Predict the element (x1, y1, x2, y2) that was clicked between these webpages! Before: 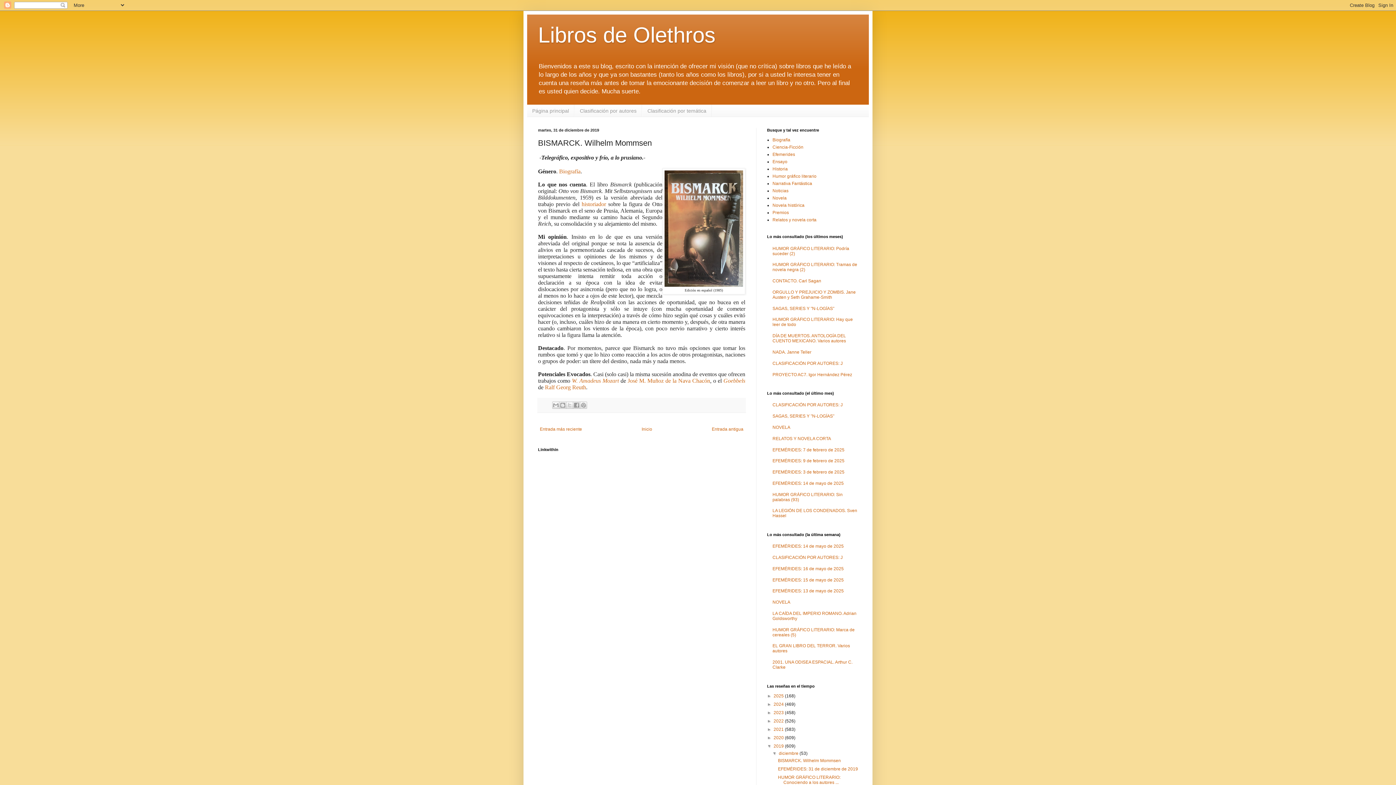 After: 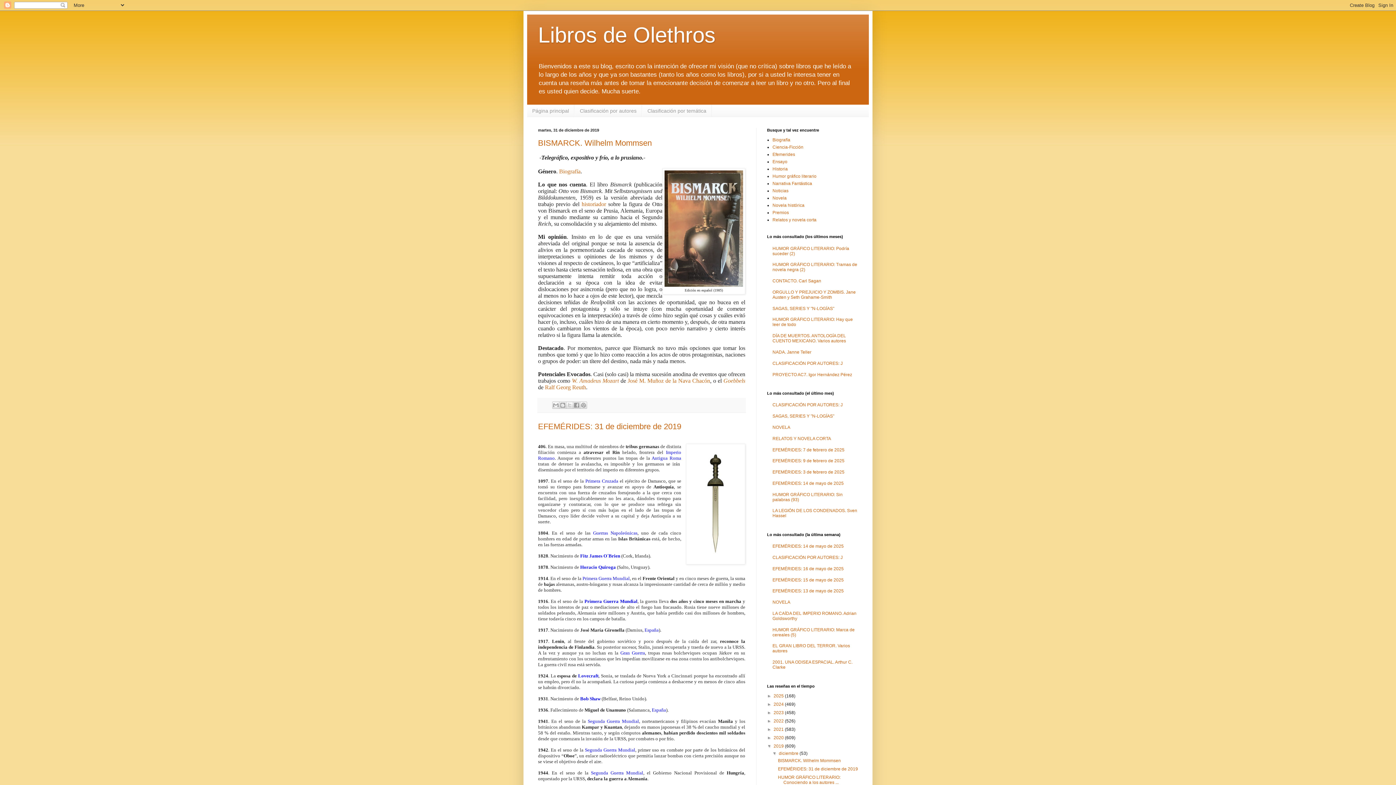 Action: bbox: (773, 743, 785, 748) label: 2019 